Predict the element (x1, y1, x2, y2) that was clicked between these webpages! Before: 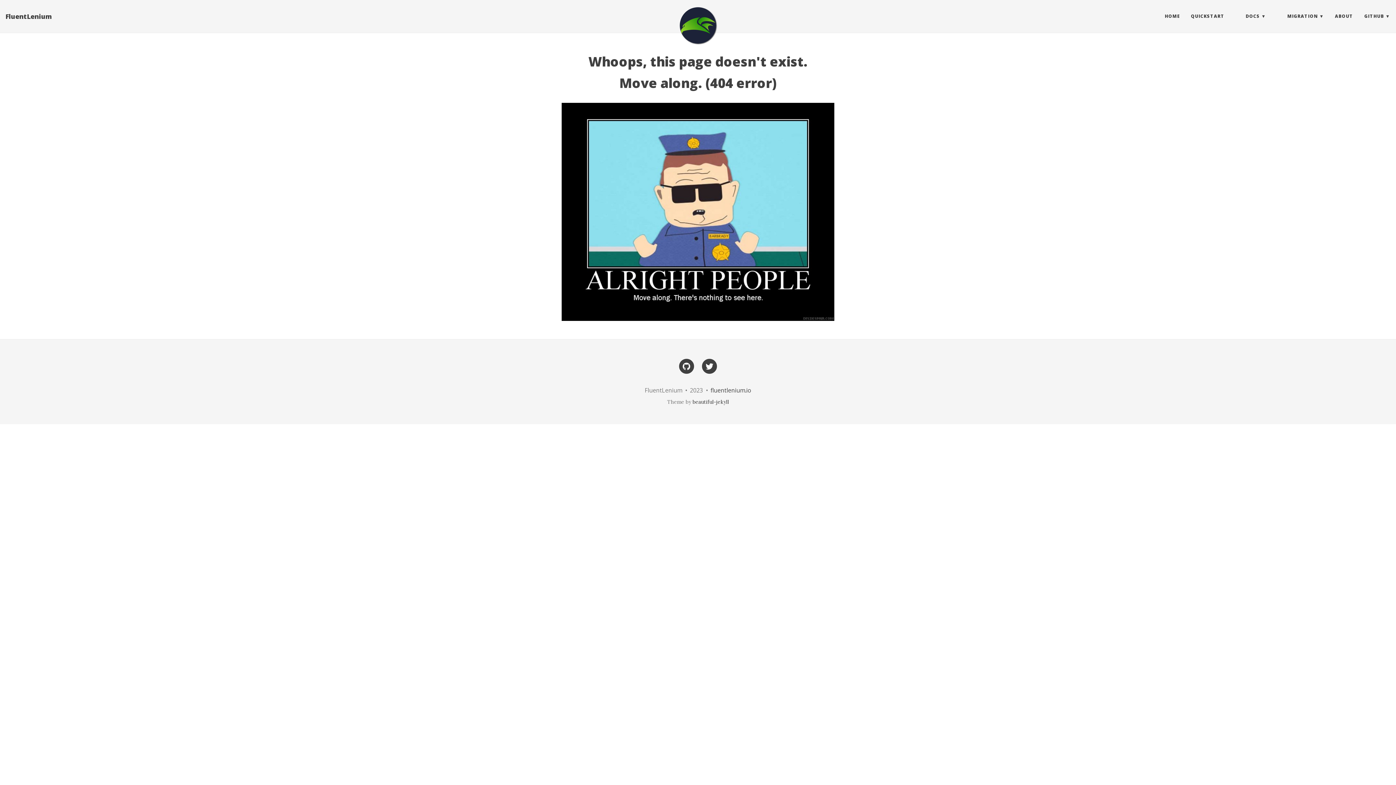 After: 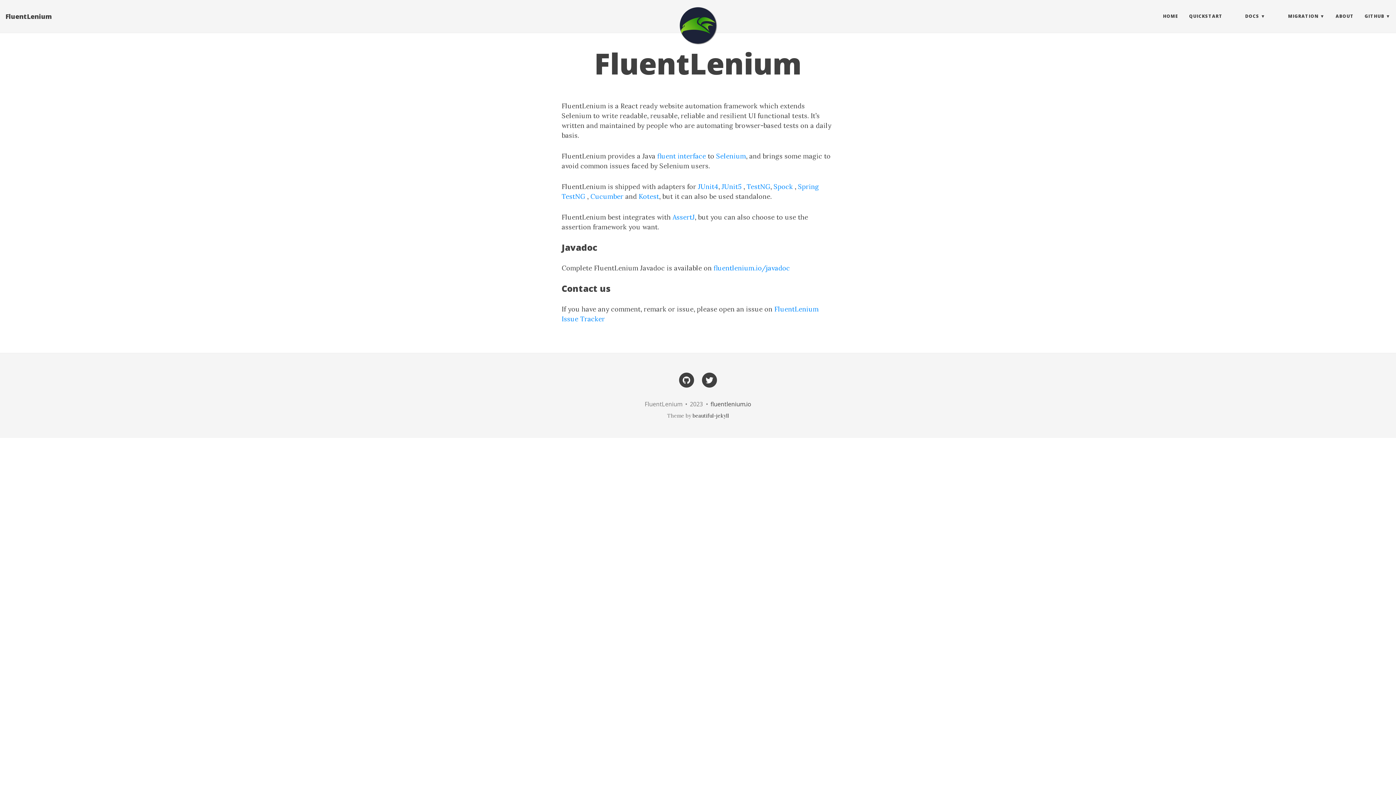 Action: label: FluentLenium bbox: (0, 7, 57, 25)